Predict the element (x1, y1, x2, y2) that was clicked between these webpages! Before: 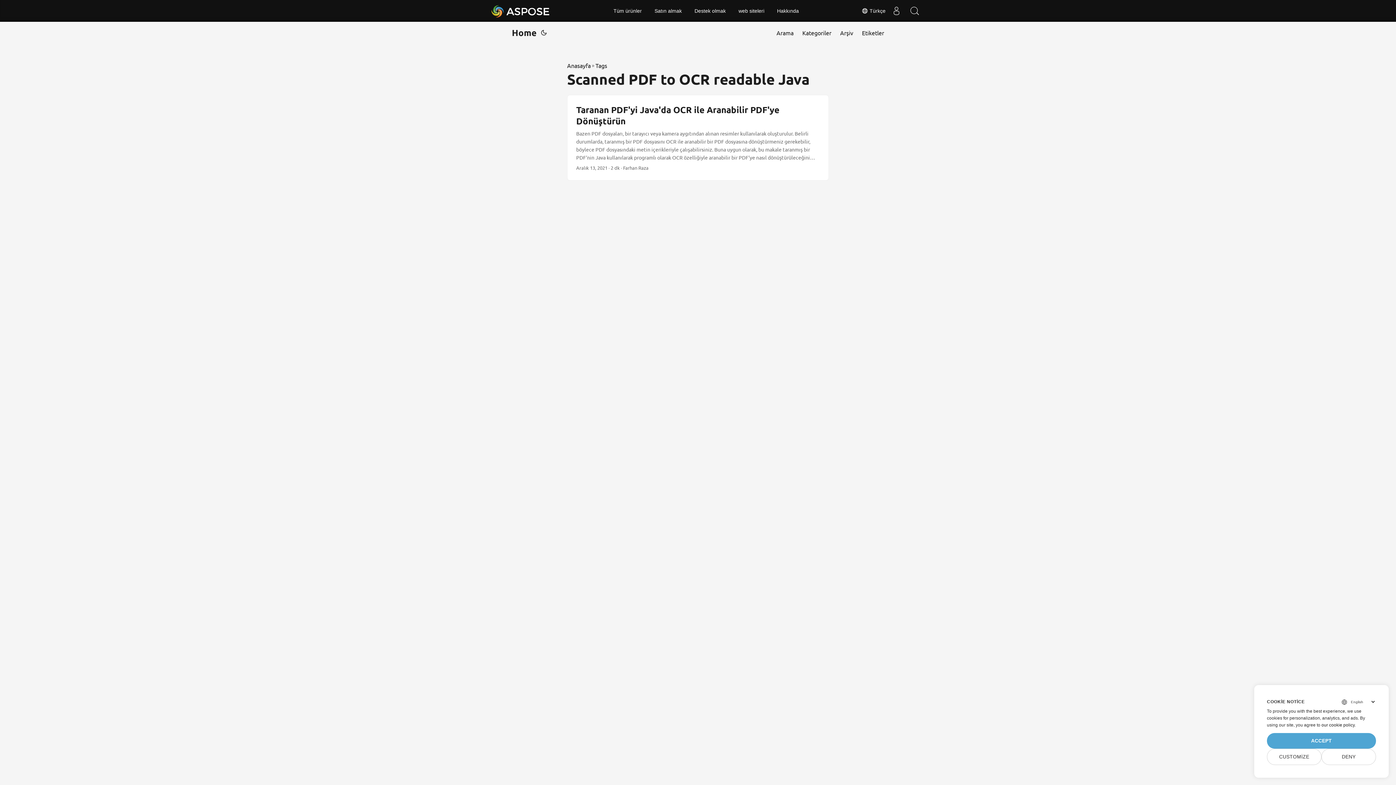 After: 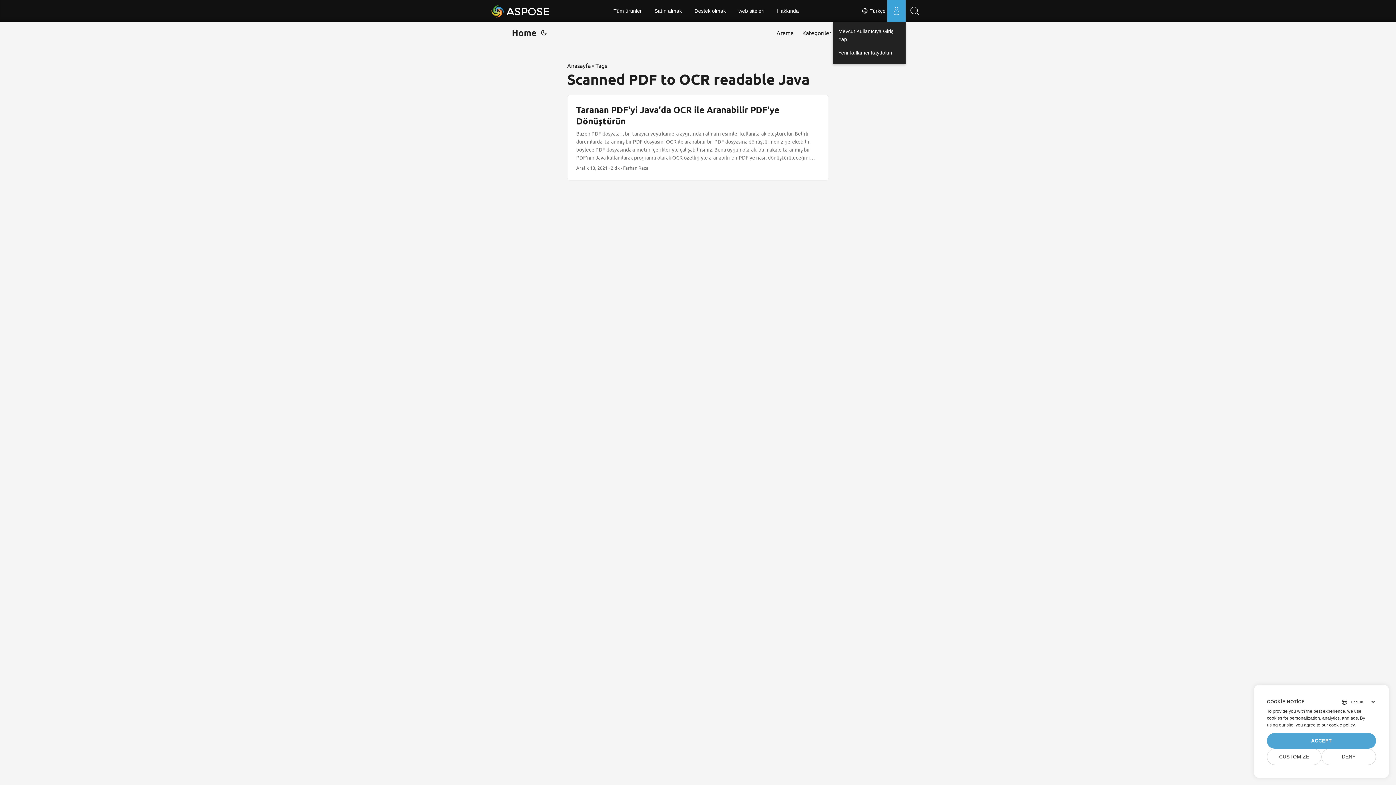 Action: bbox: (887, 0, 905, 21) label: kullanıcı